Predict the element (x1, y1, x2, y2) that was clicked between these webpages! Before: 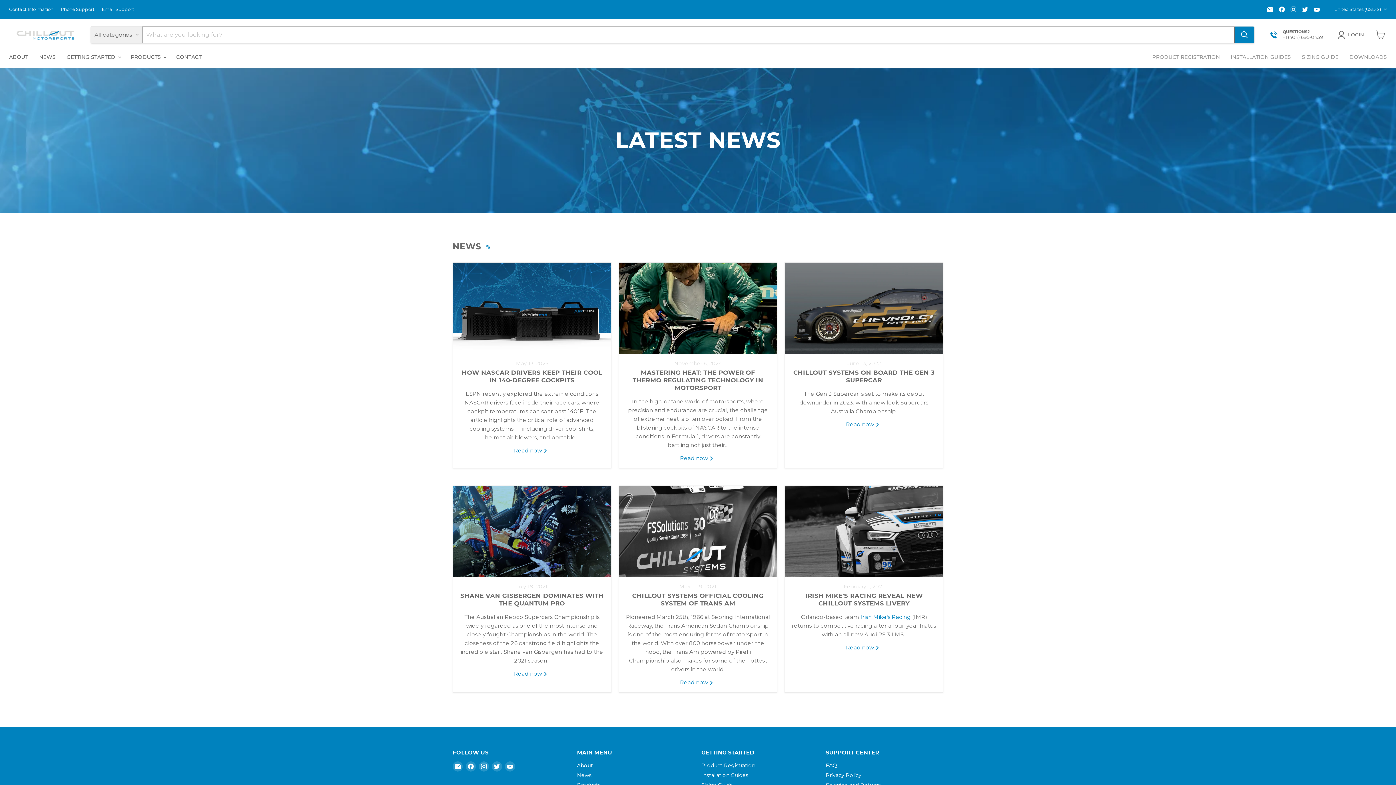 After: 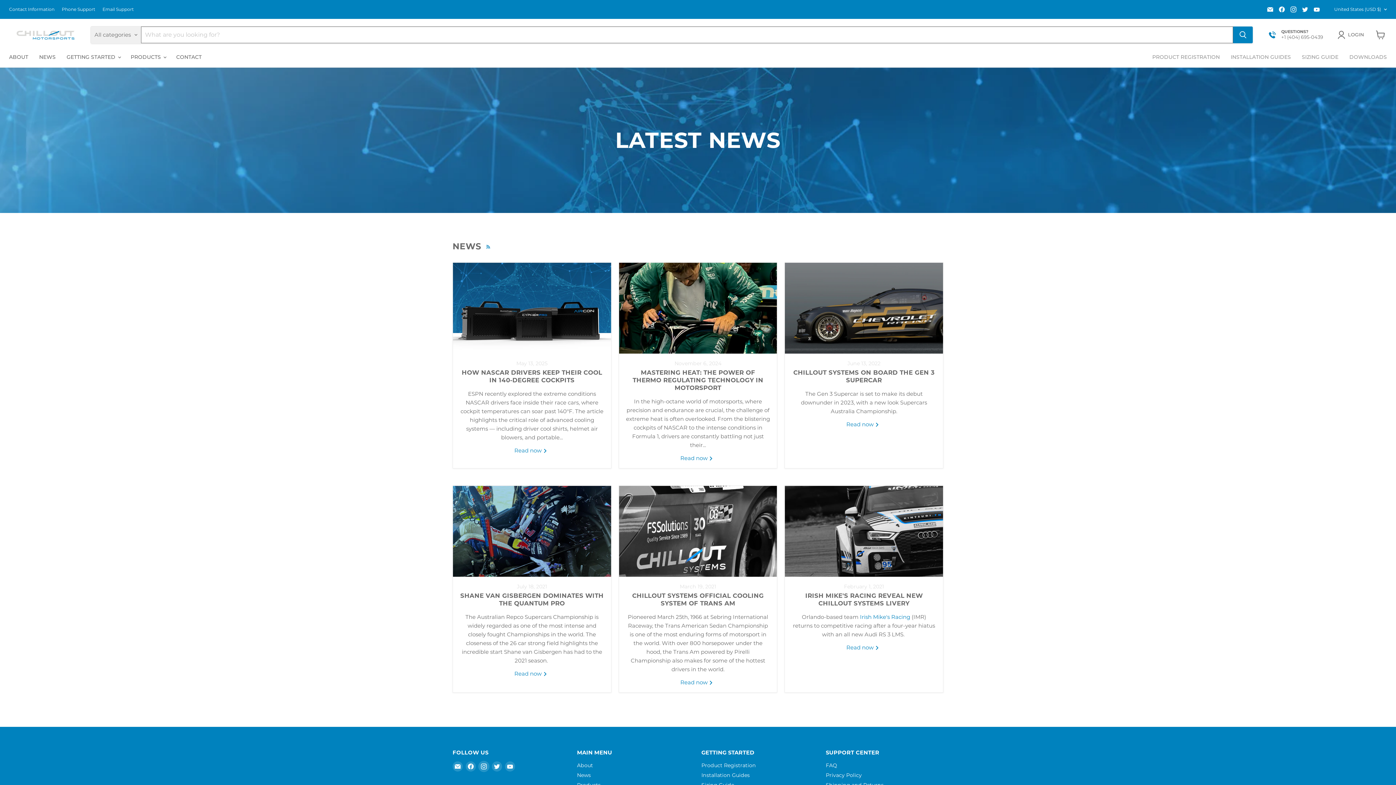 Action: label: Find us on Instagram bbox: (478, 761, 489, 772)